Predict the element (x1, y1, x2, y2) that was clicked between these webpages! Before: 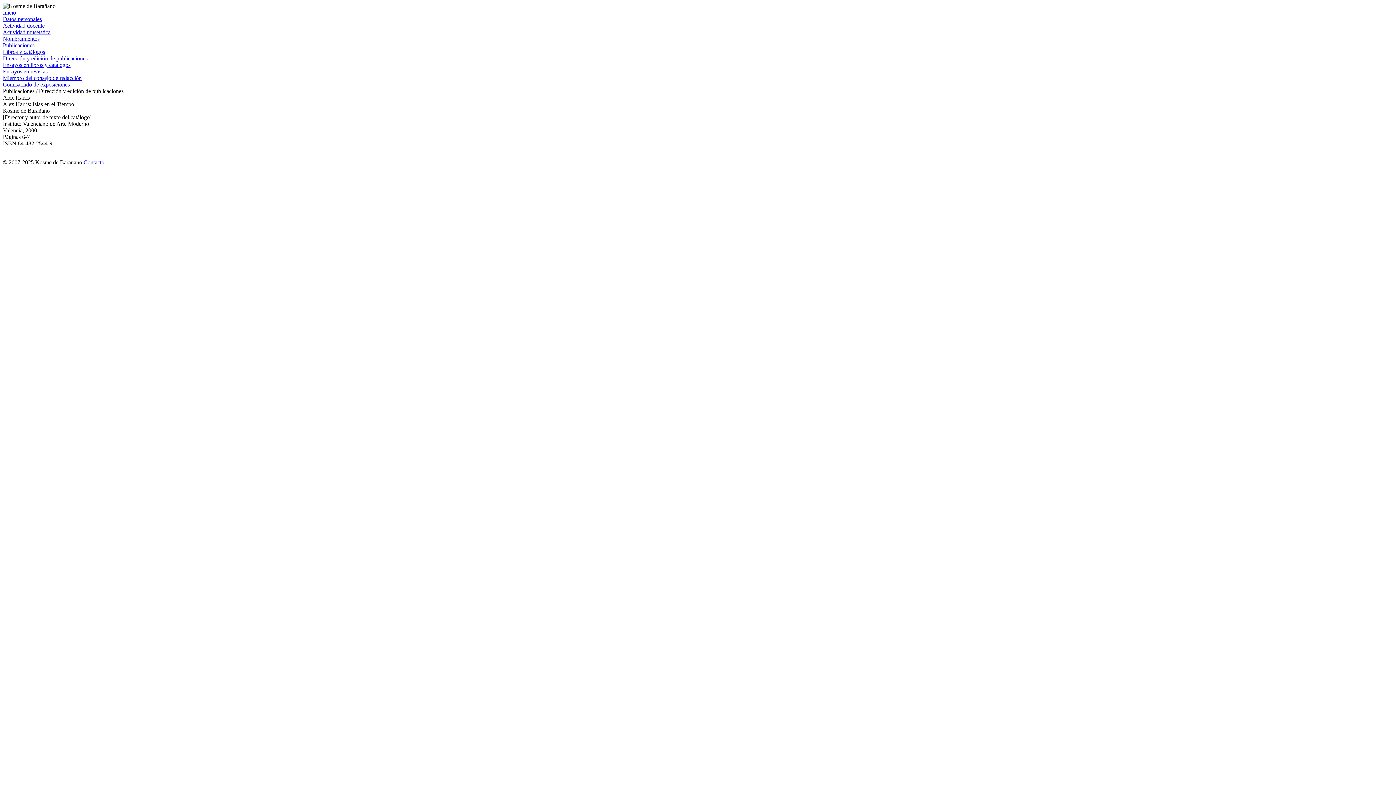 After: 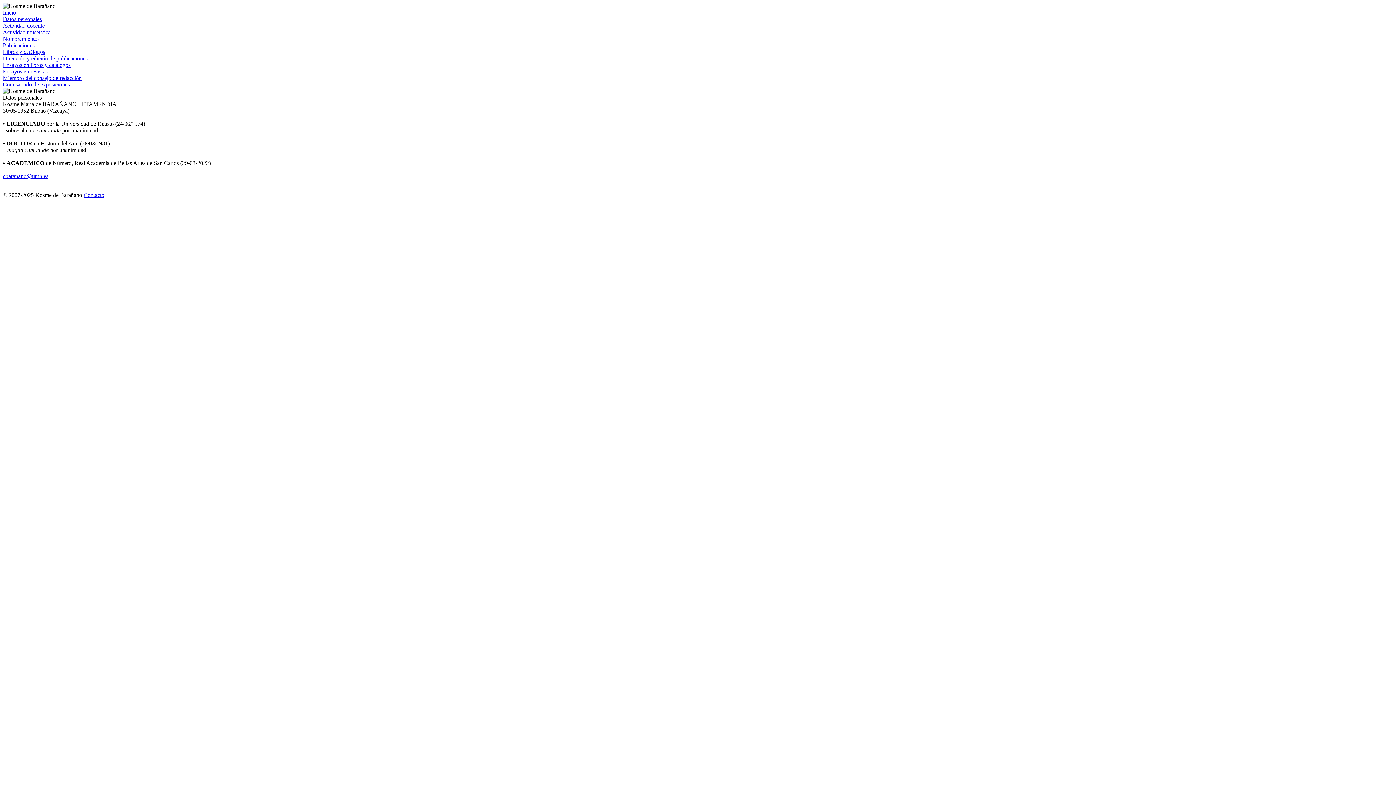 Action: bbox: (2, 16, 41, 22) label: Datos personales